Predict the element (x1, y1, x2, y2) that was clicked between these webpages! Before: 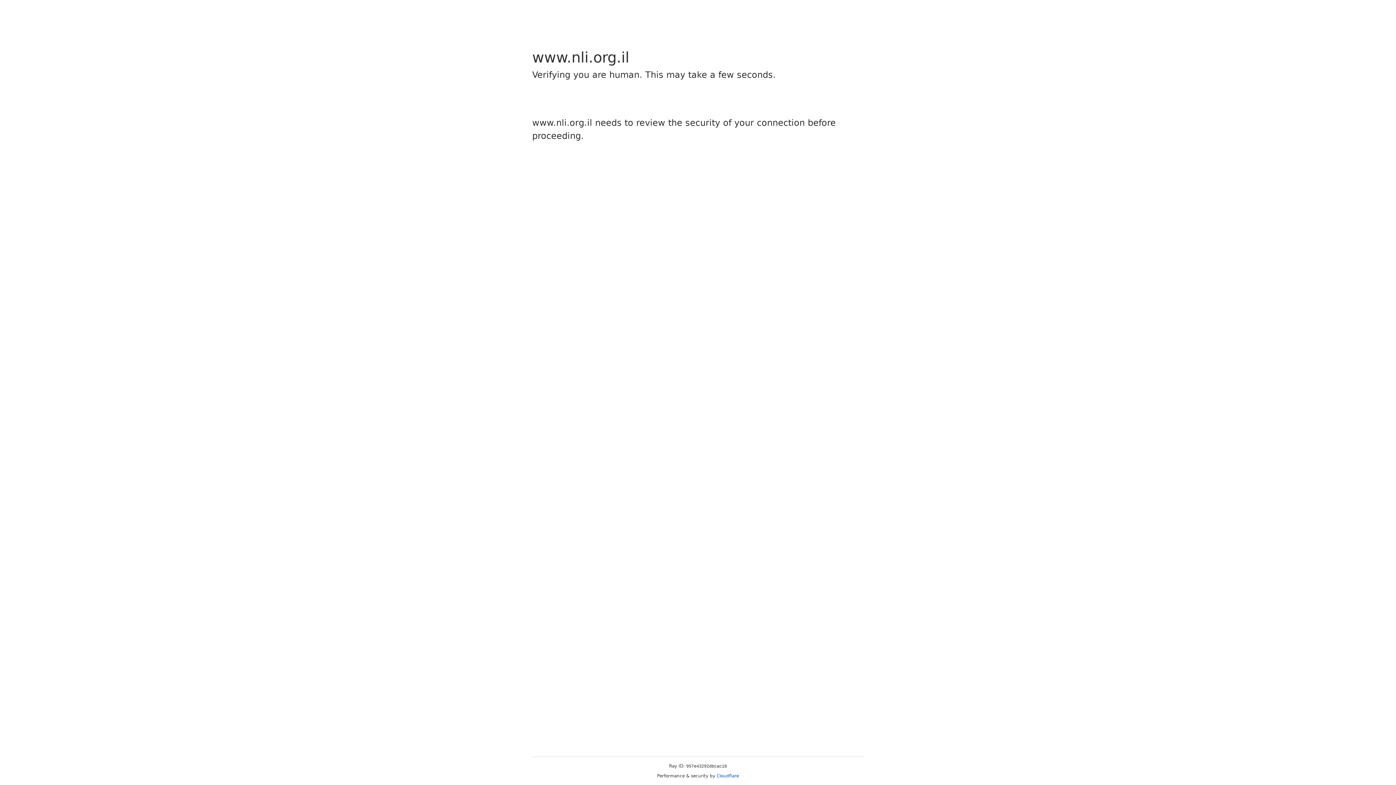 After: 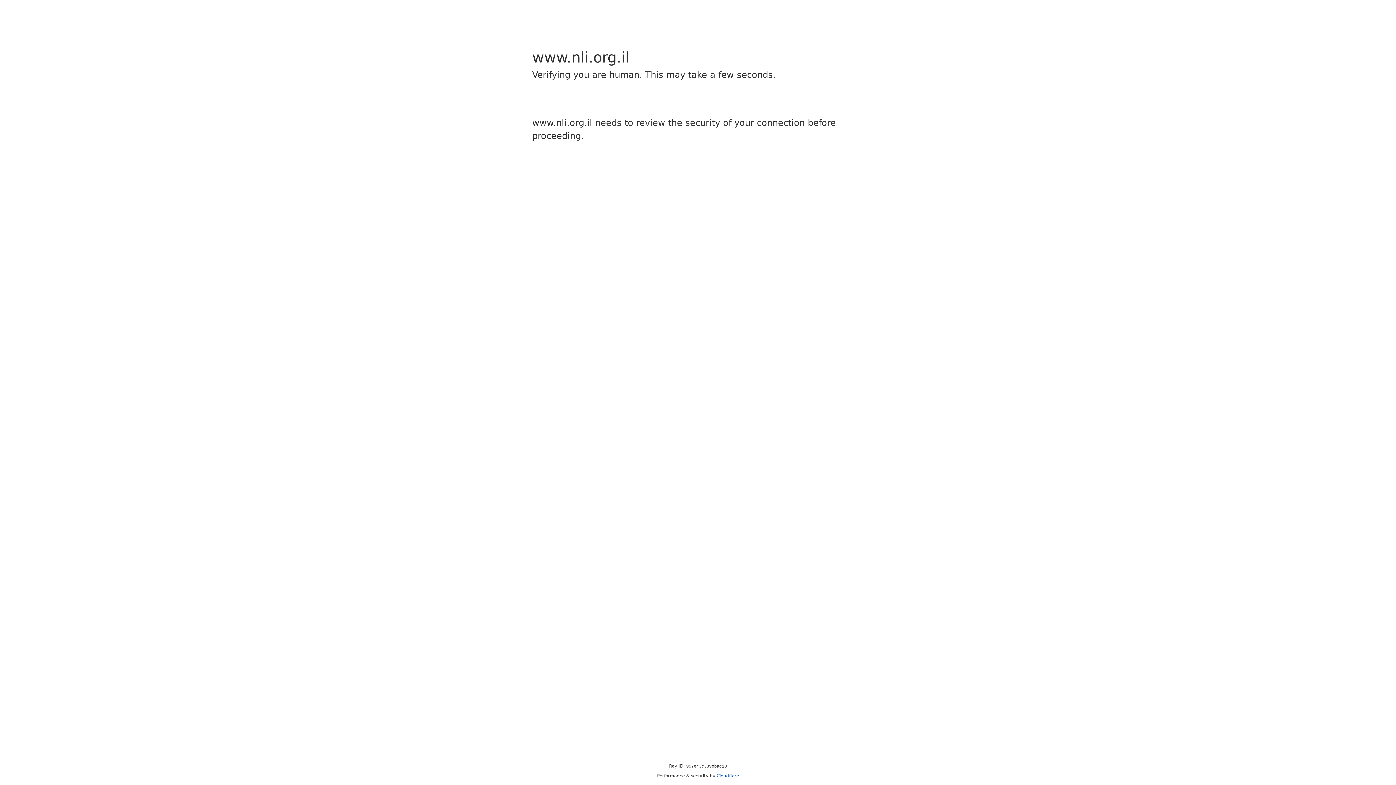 Action: label: Cloudflare bbox: (716, 773, 739, 778)